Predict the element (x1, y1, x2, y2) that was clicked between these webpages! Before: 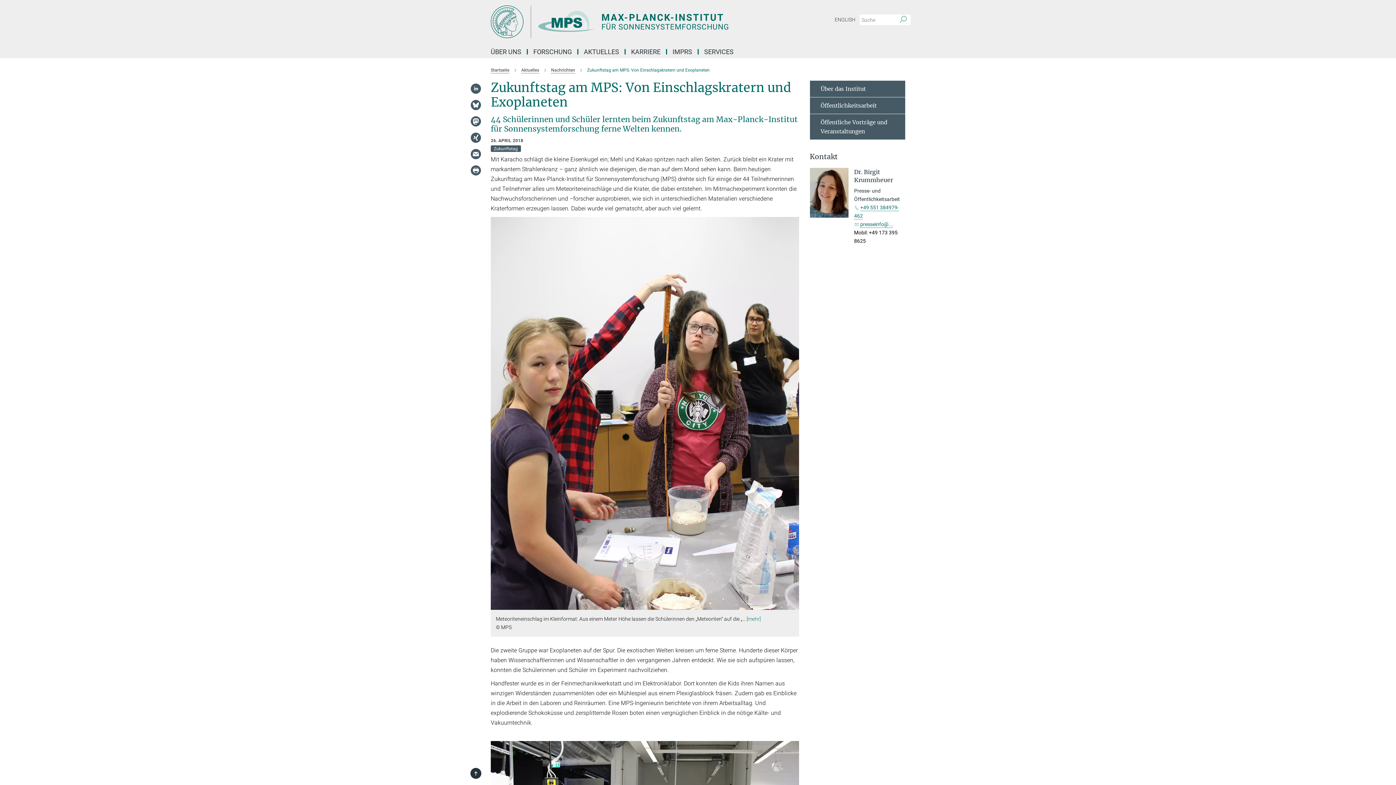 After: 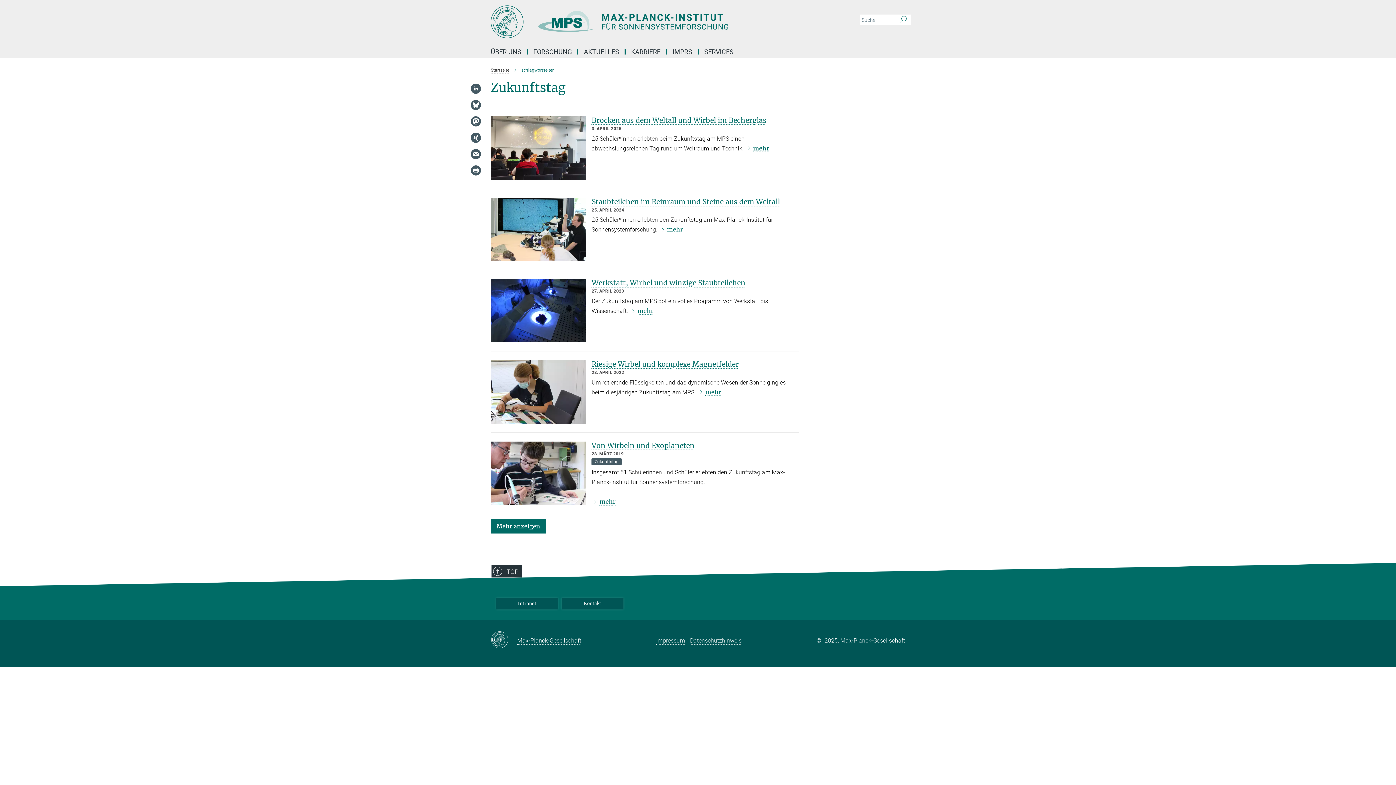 Action: label: Zukunftstag bbox: (490, 145, 521, 151)